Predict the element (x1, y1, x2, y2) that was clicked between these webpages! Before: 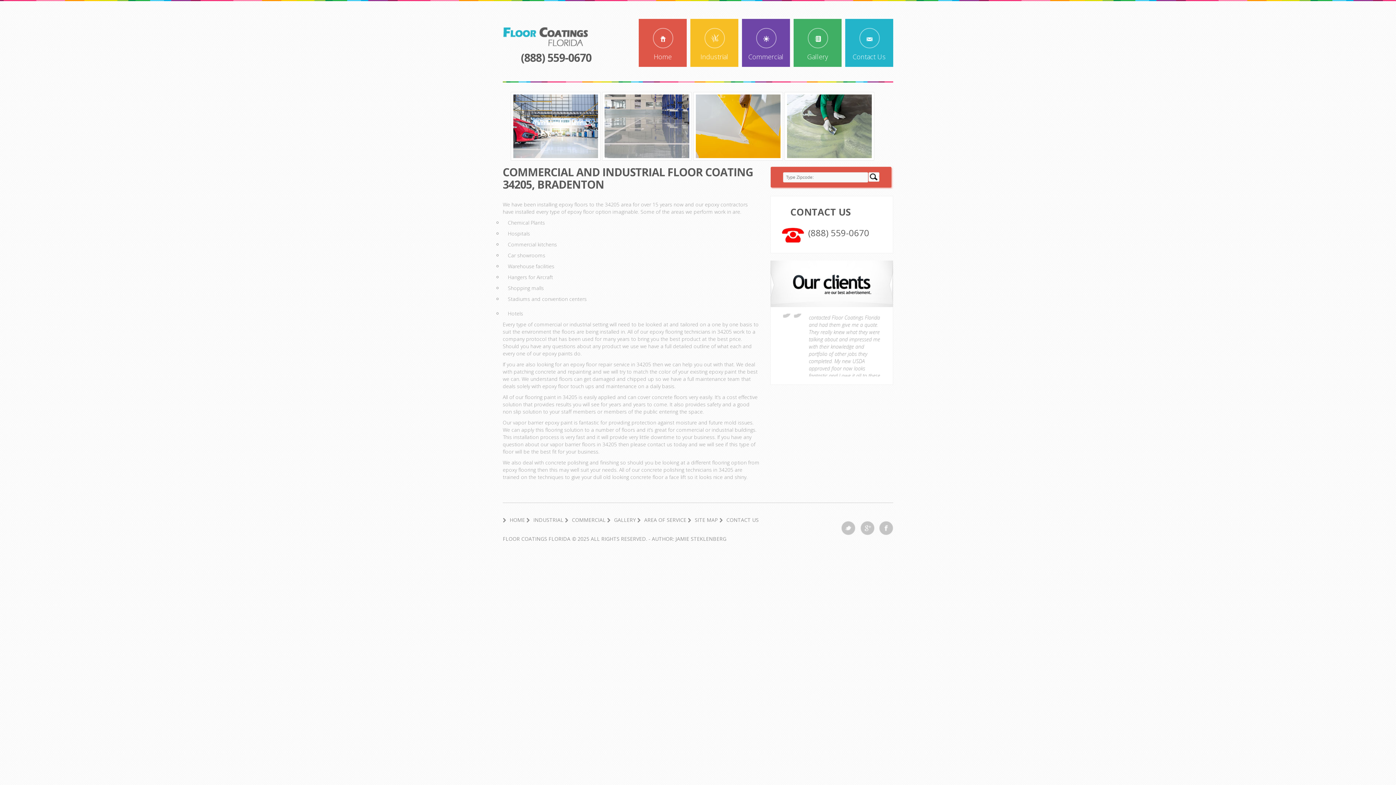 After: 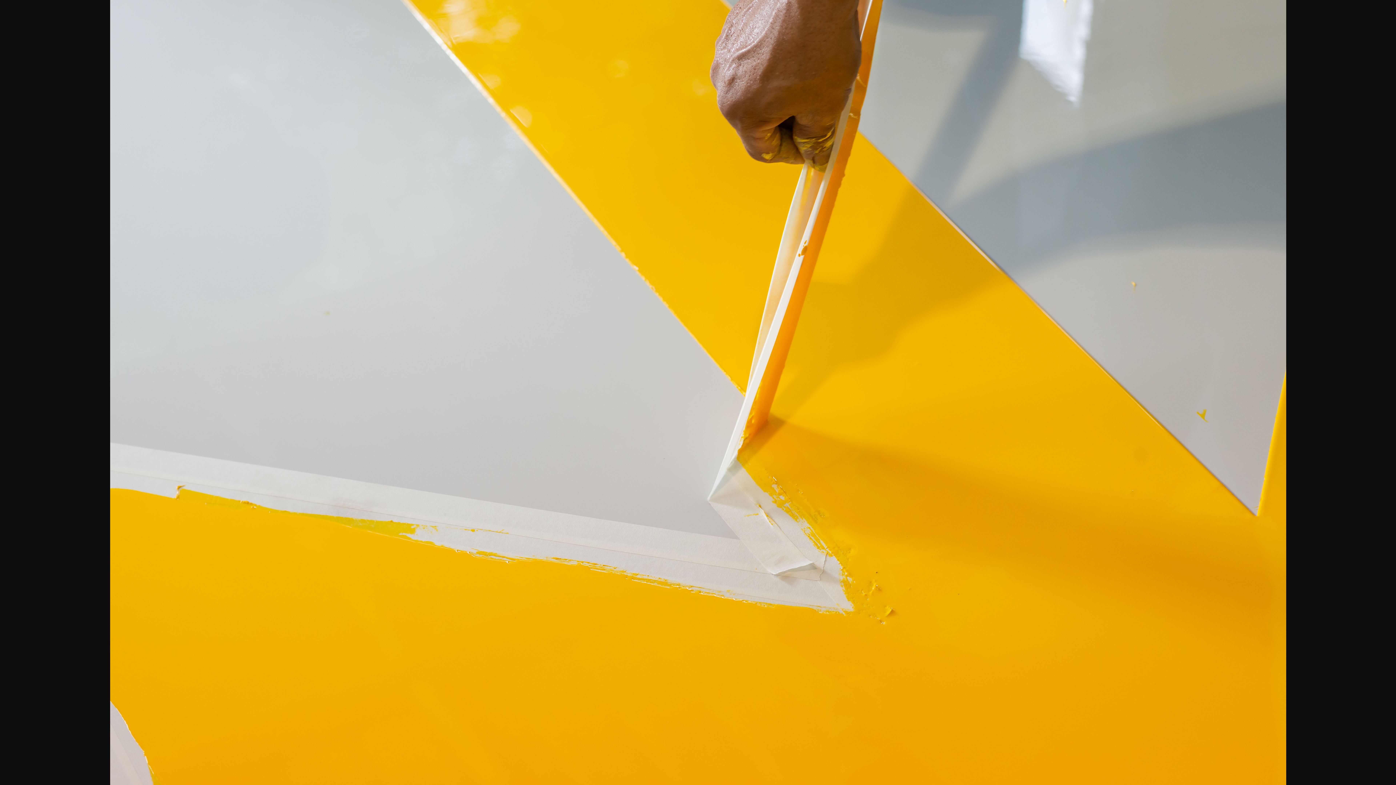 Action: bbox: (693, 92, 783, 160)